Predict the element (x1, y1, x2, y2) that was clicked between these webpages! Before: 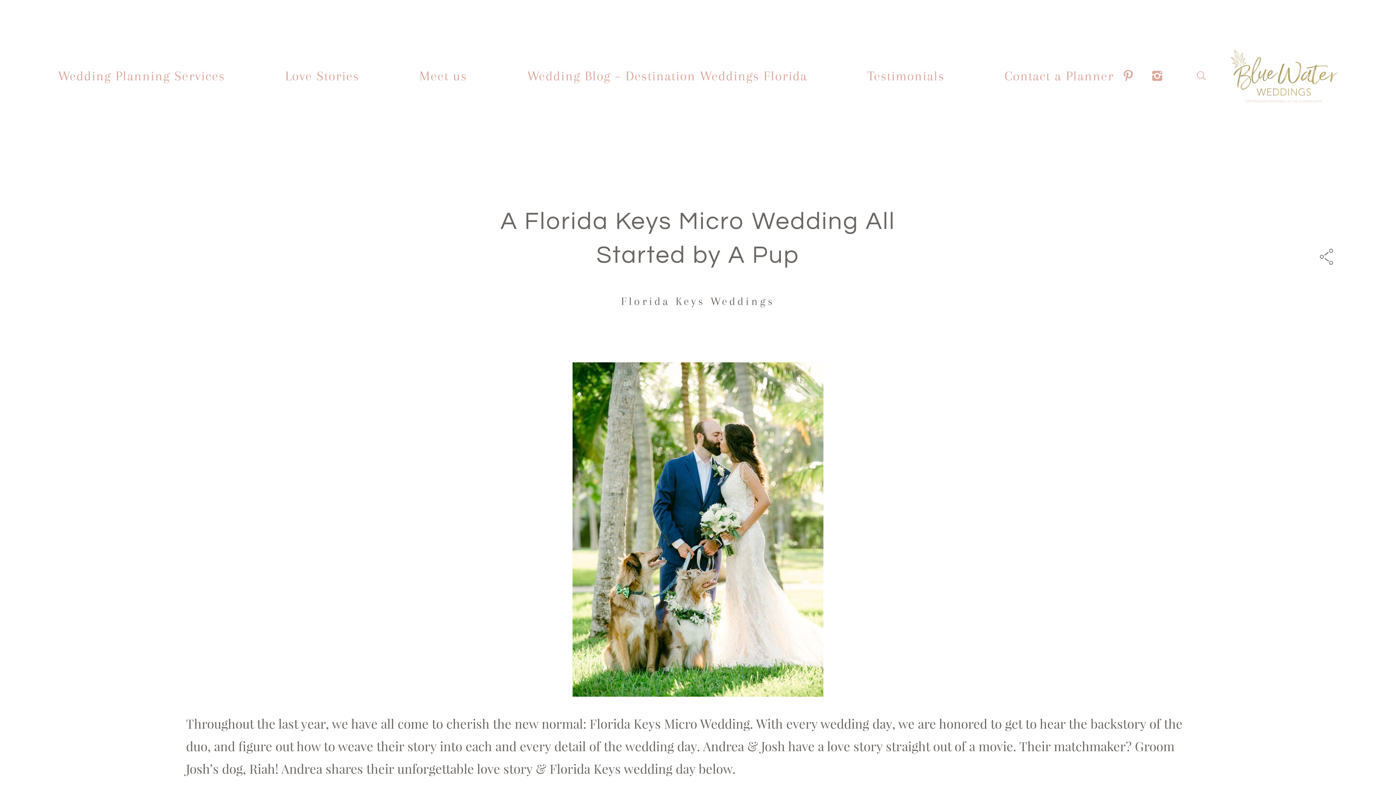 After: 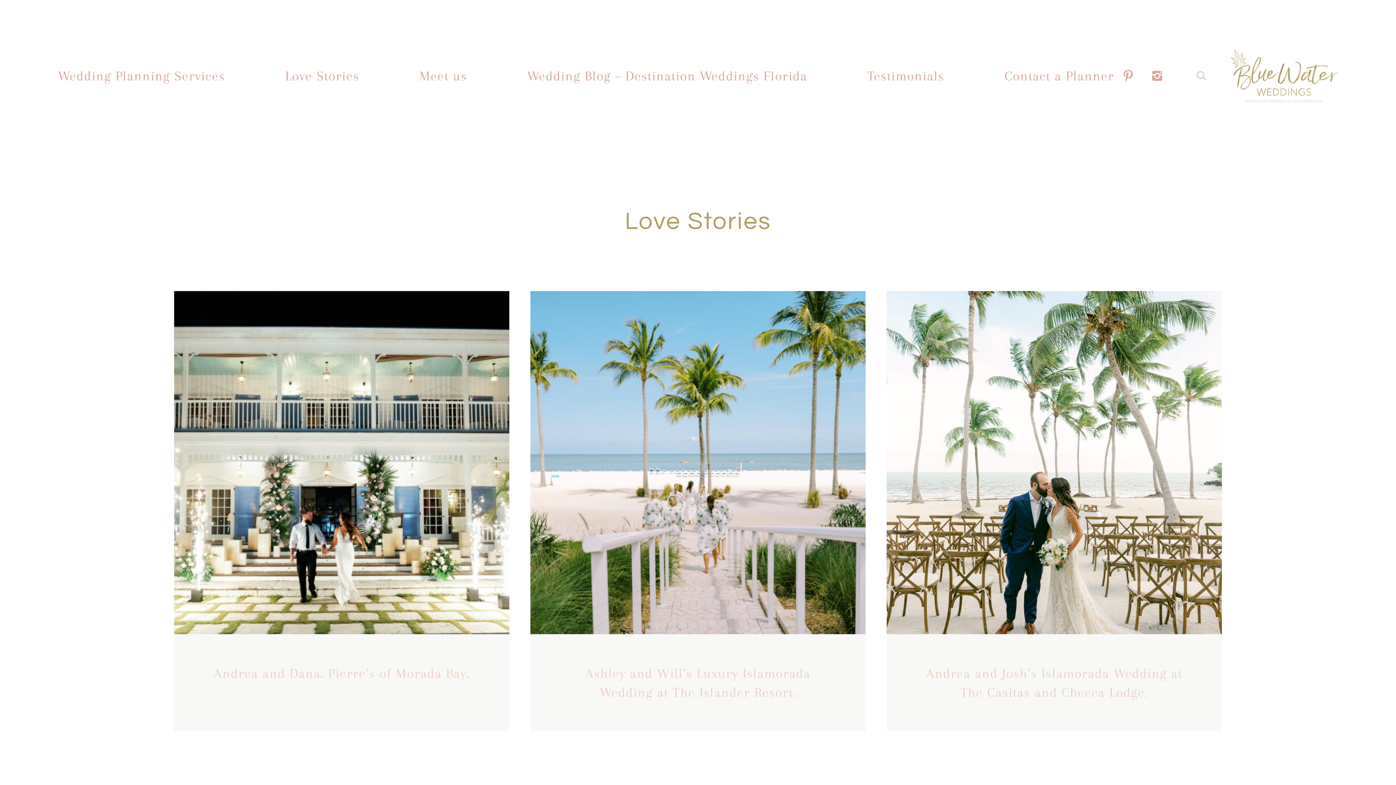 Action: bbox: (285, 66, 359, 85) label: Love Stories